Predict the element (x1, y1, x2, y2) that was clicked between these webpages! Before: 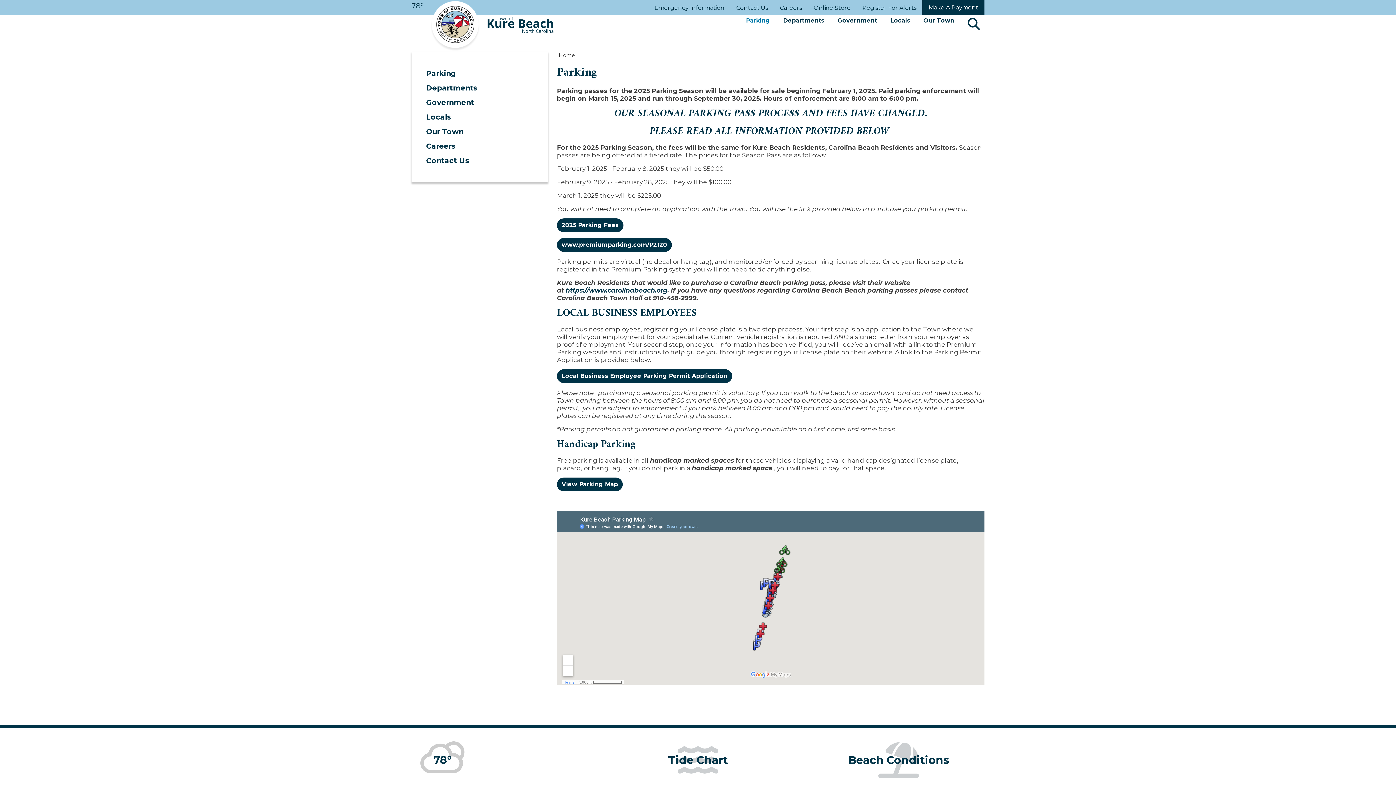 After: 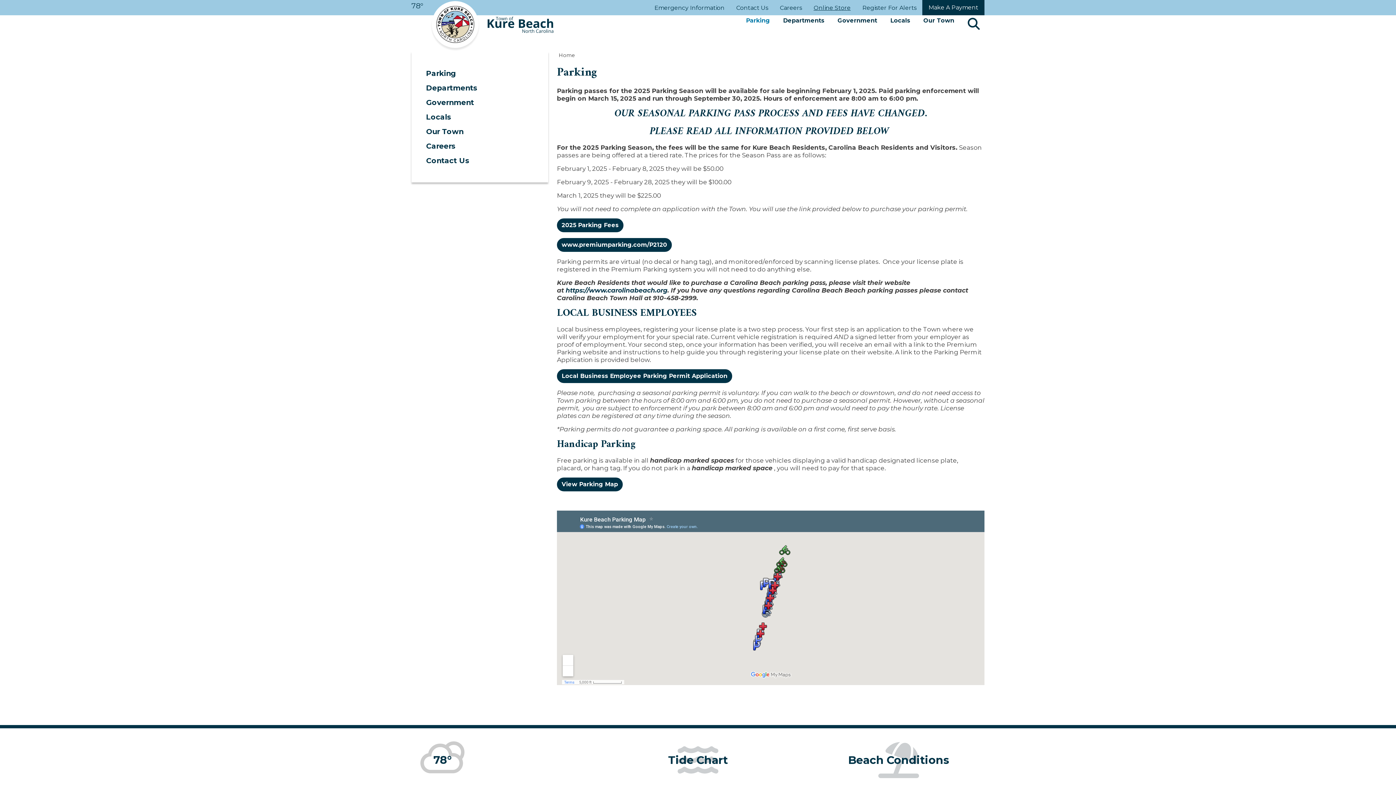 Action: label: Online Store bbox: (808, 1, 856, 14)